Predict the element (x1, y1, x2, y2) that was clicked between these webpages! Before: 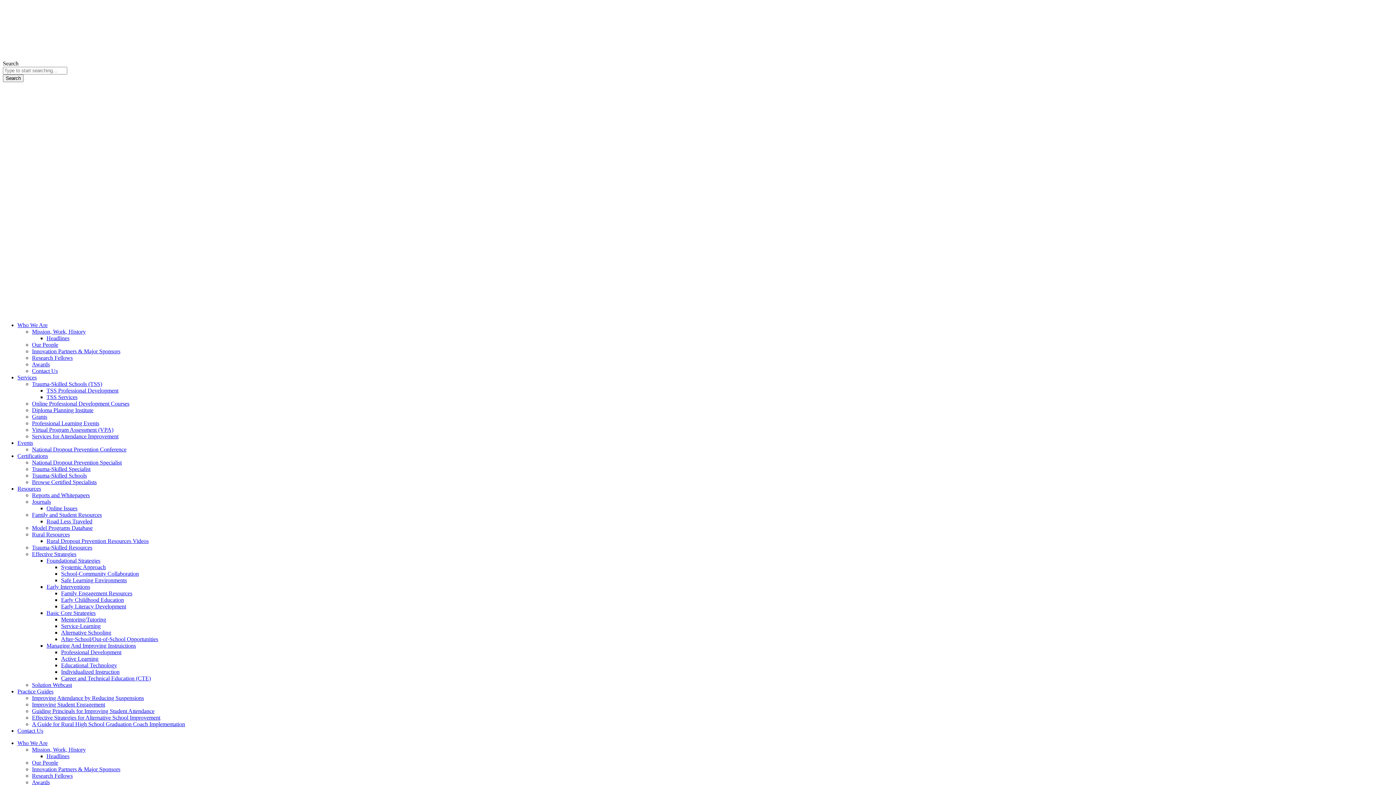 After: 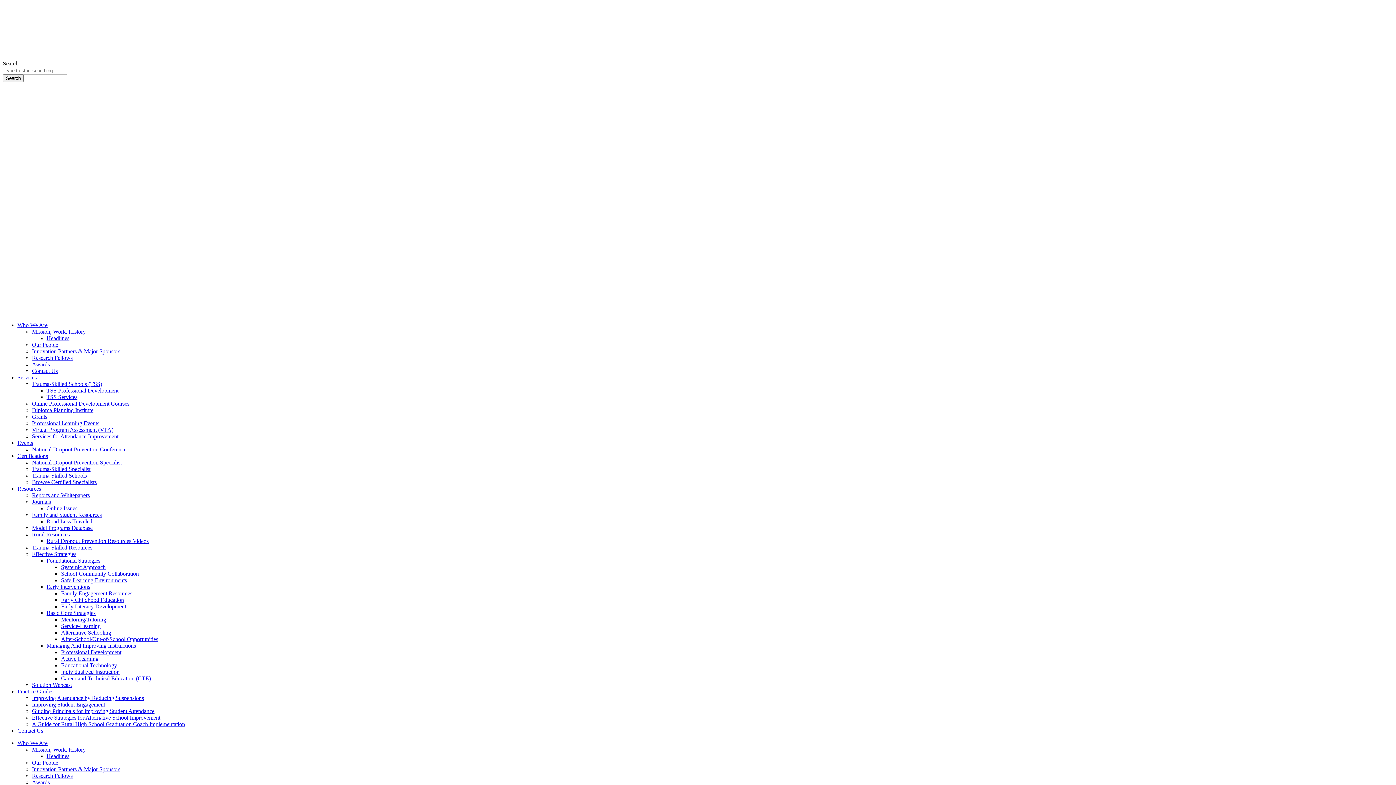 Action: bbox: (32, 433, 118, 439) label: Services for Attendance Improvement